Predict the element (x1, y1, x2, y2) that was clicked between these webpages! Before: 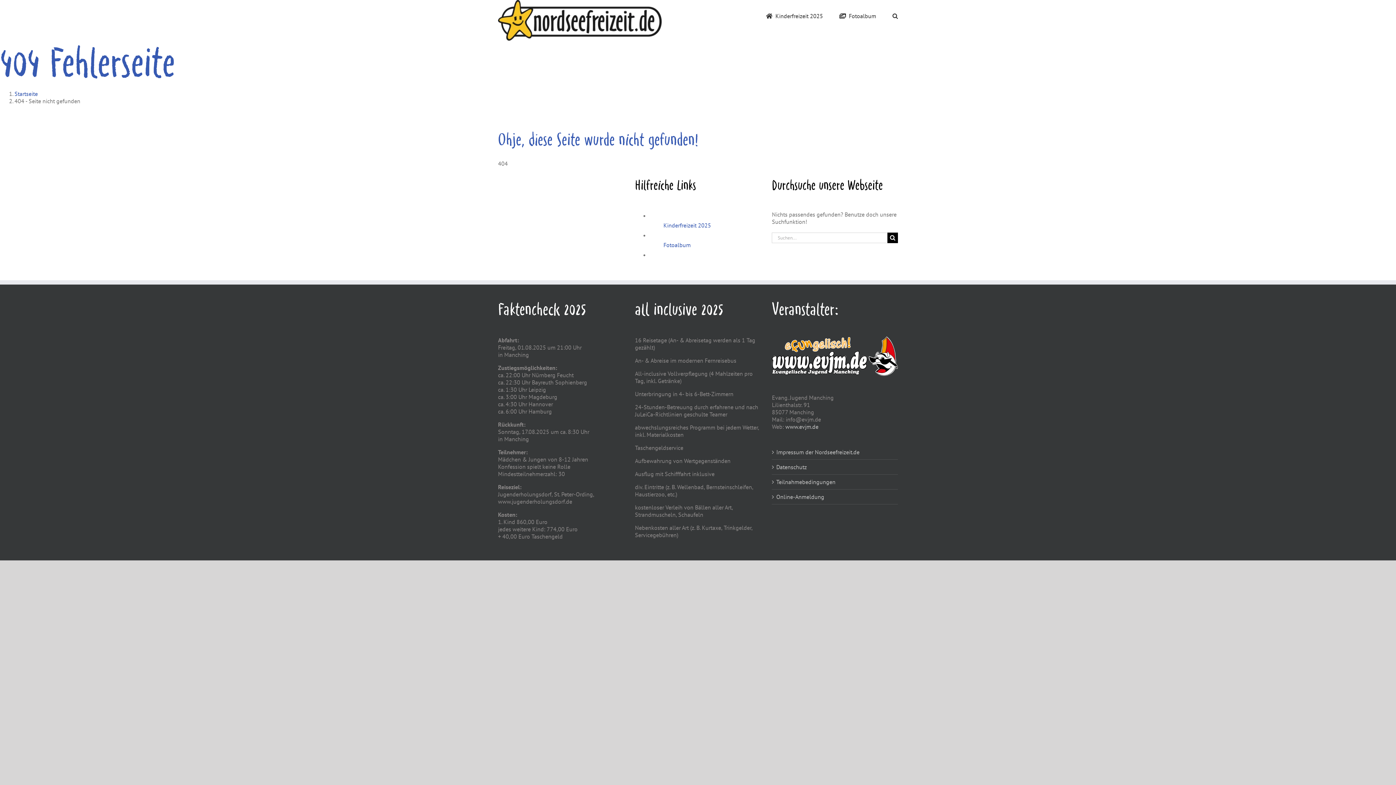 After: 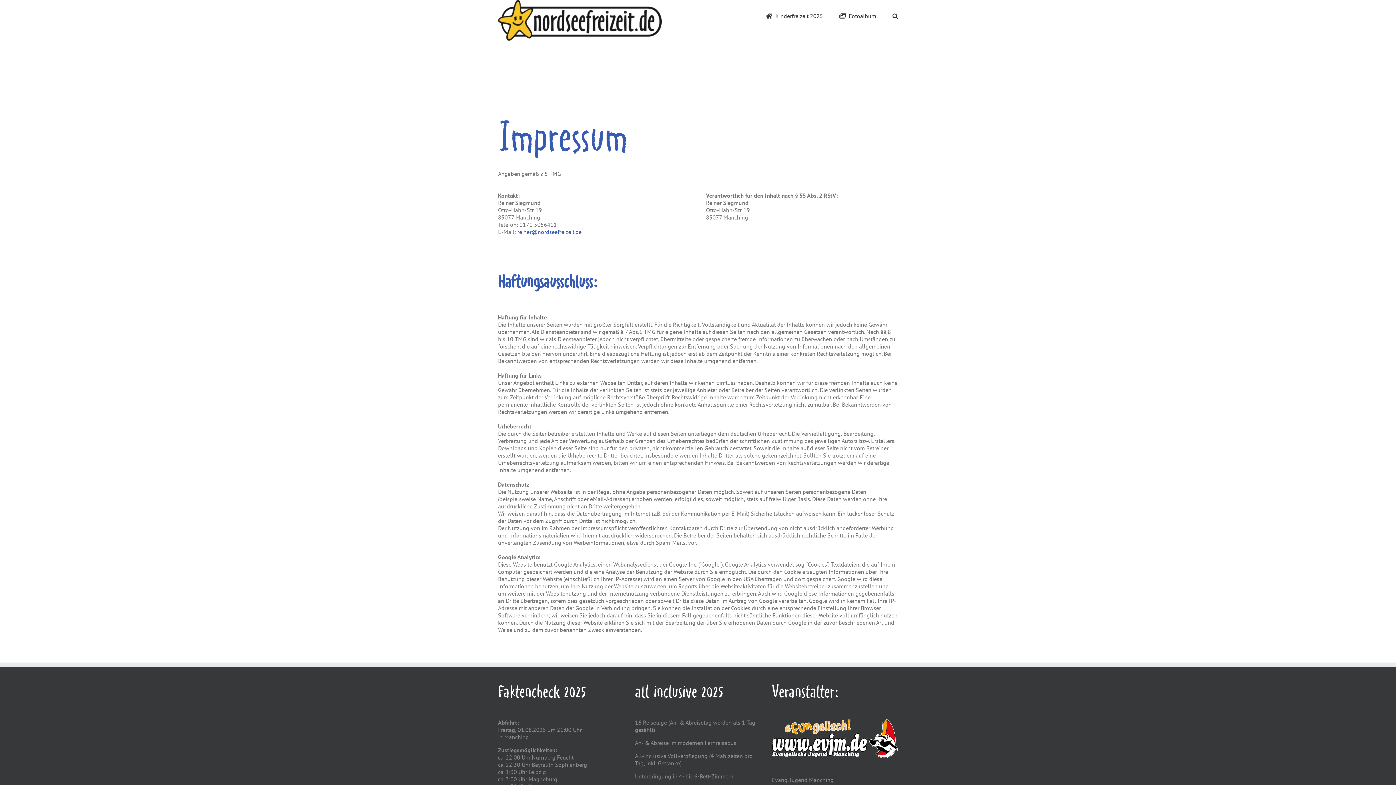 Action: bbox: (776, 448, 894, 455) label: Impressum der Nordseefreizeit.de